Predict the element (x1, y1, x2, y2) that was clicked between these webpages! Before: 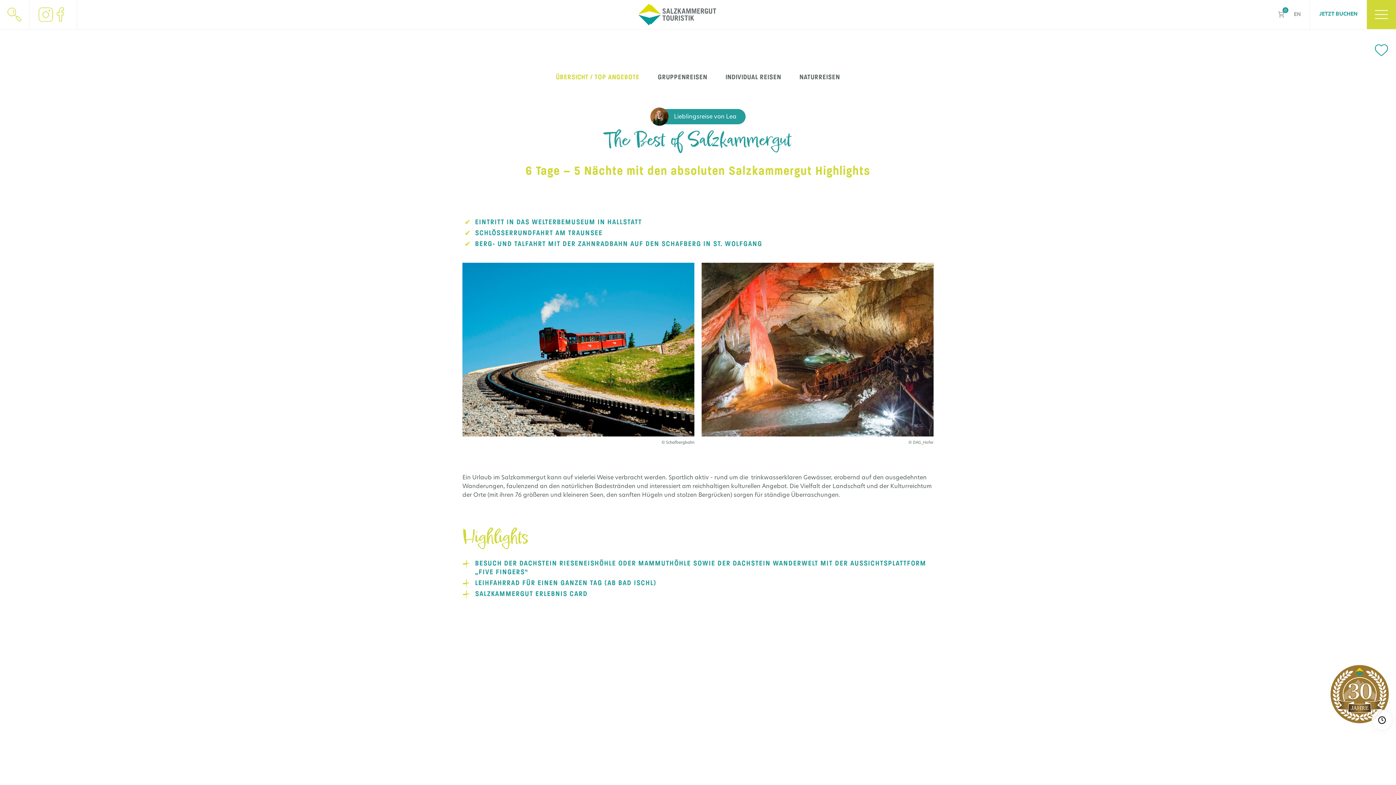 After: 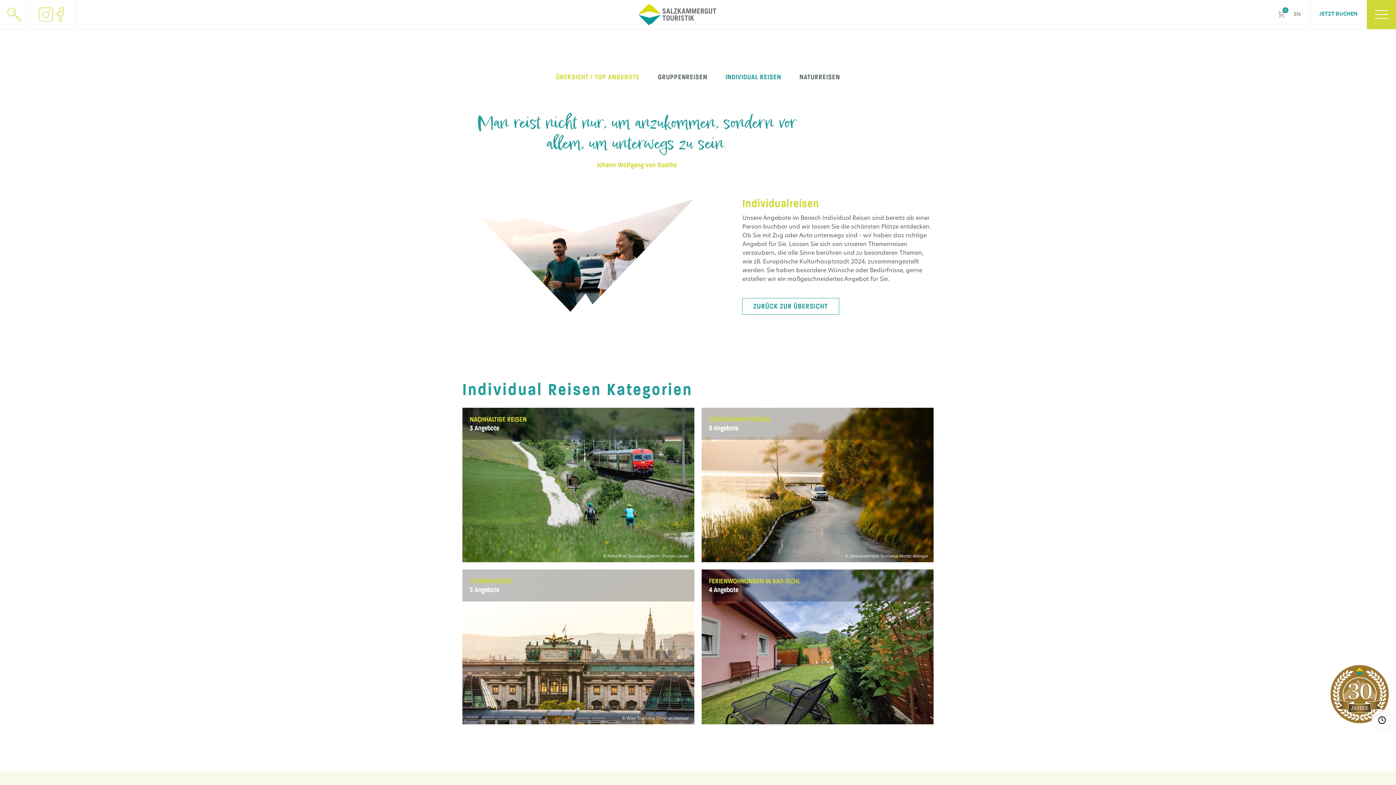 Action: label: INDIVIDUAL REISEN bbox: (725, 72, 781, 81)